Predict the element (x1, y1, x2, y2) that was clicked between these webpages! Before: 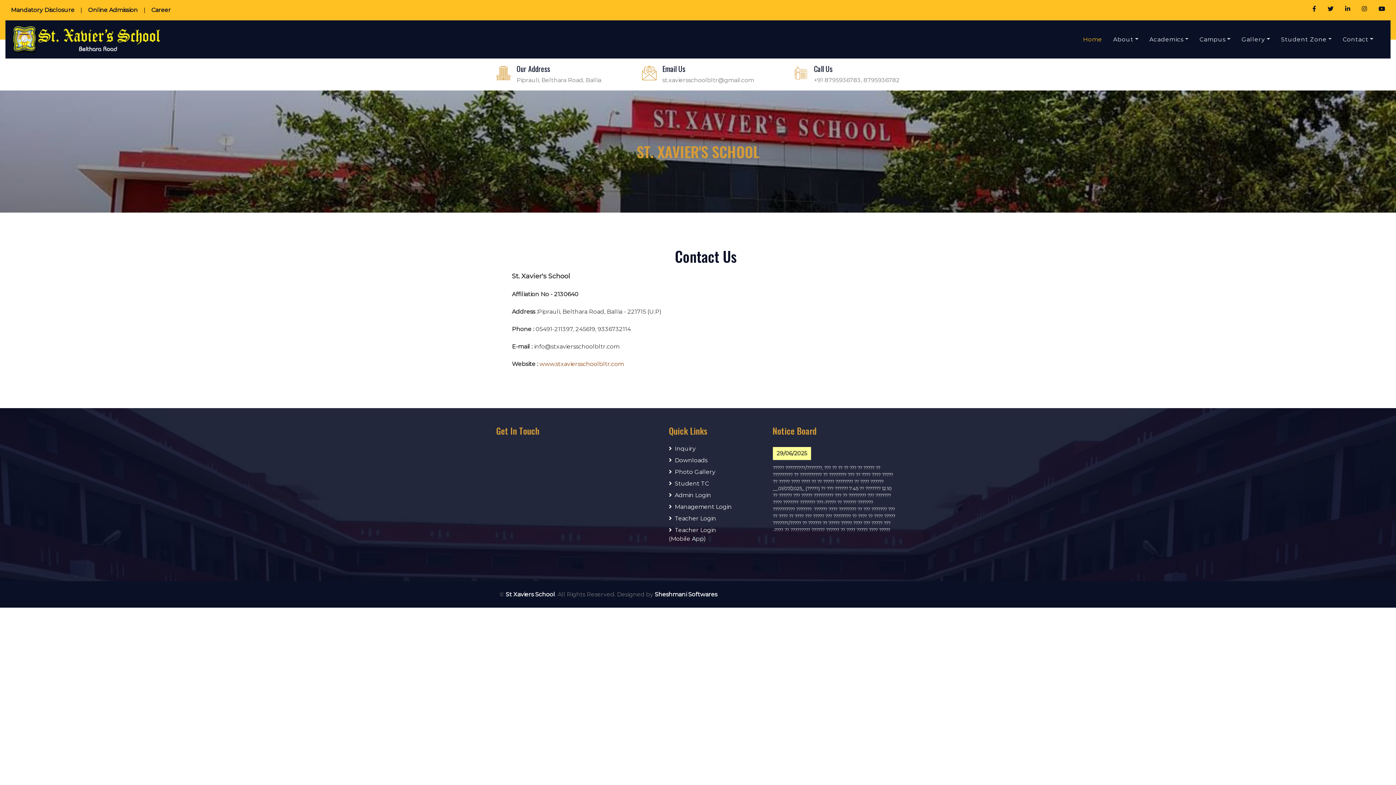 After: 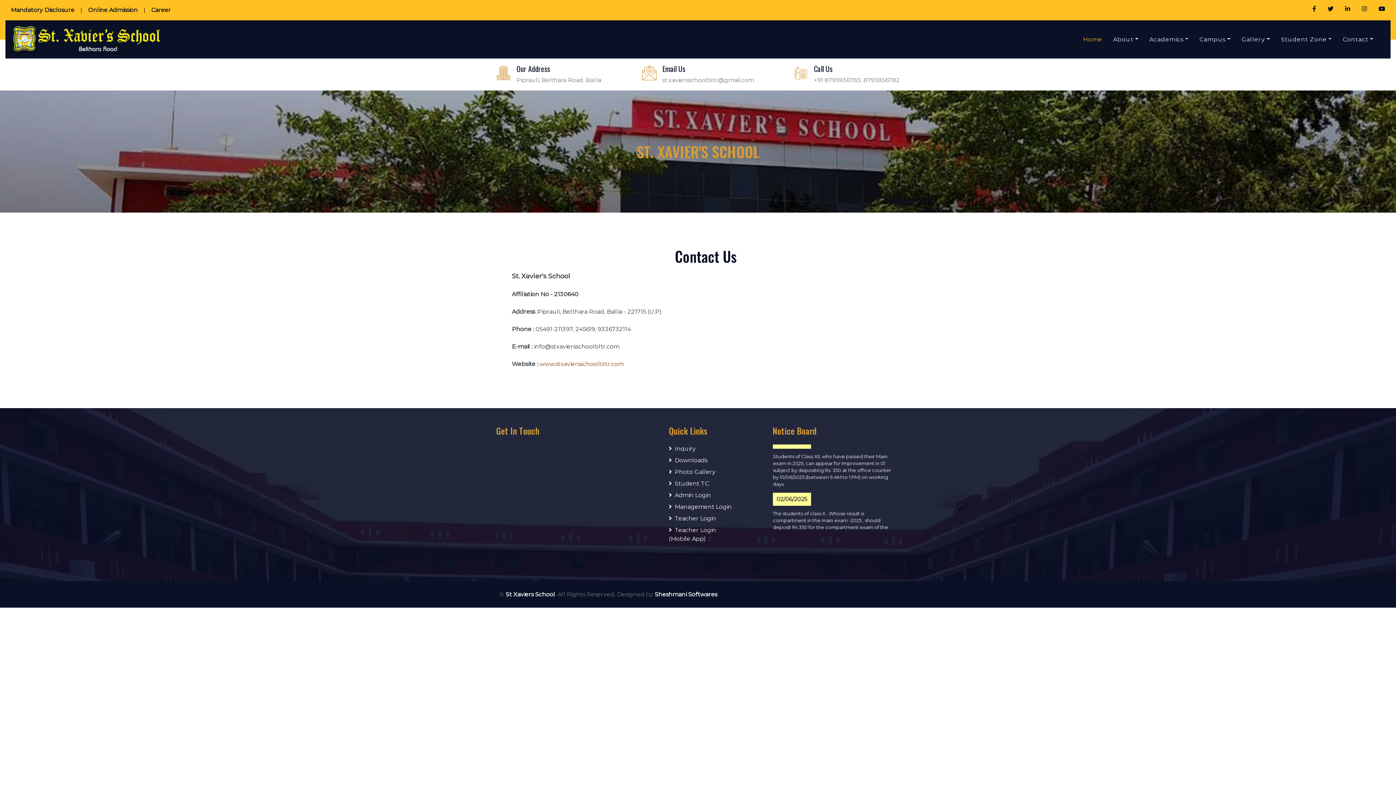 Action: label: St Xaviers School bbox: (505, 591, 555, 598)